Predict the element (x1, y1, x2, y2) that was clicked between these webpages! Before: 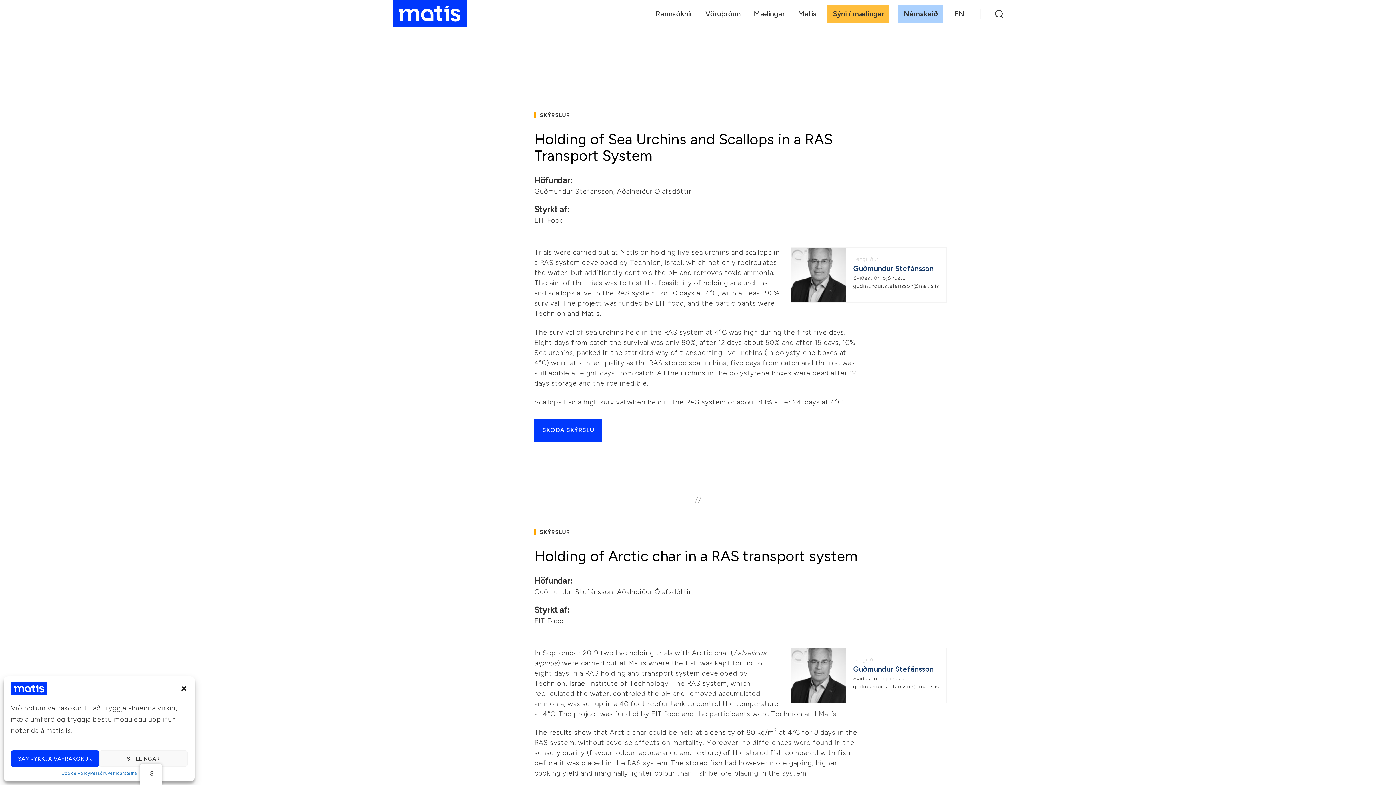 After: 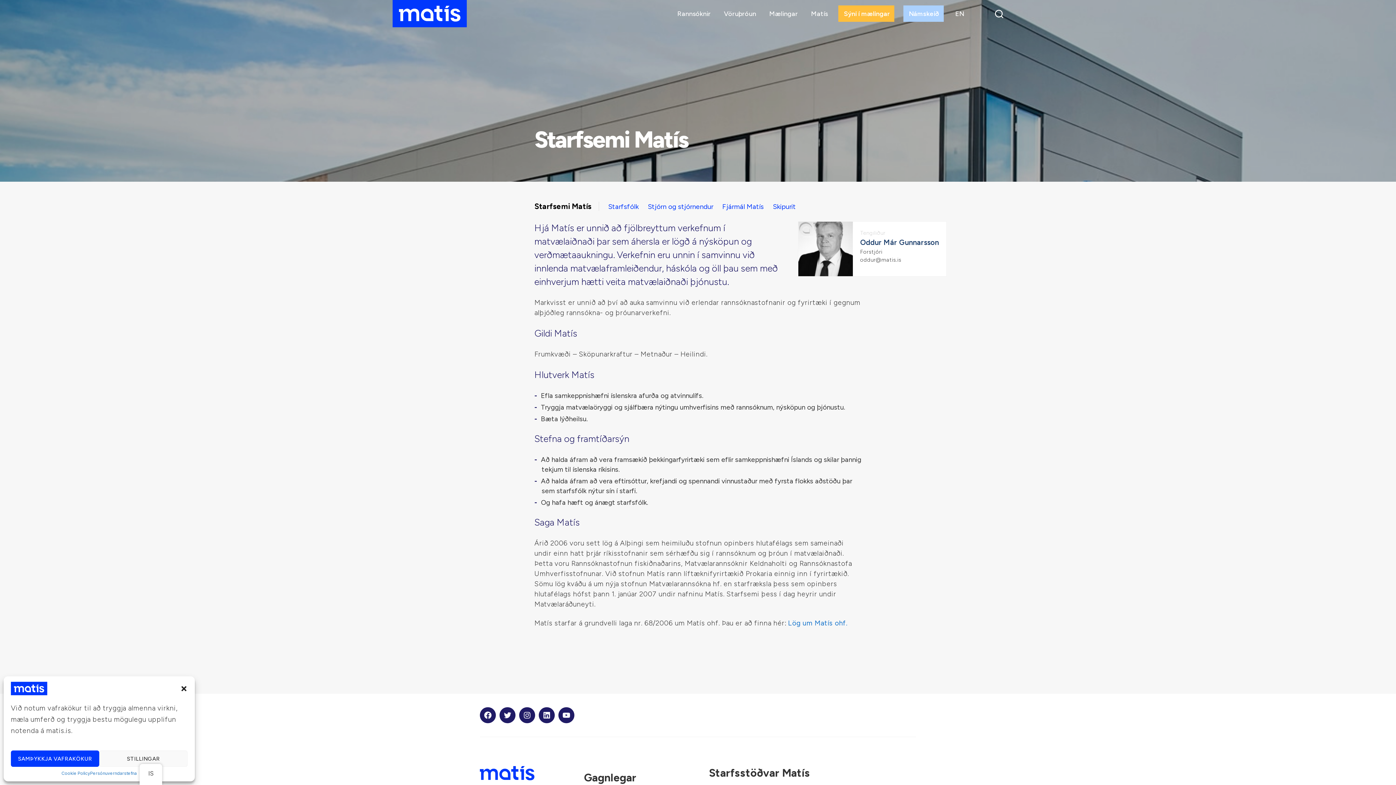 Action: bbox: (795, 4, 818, 22) label: Matís